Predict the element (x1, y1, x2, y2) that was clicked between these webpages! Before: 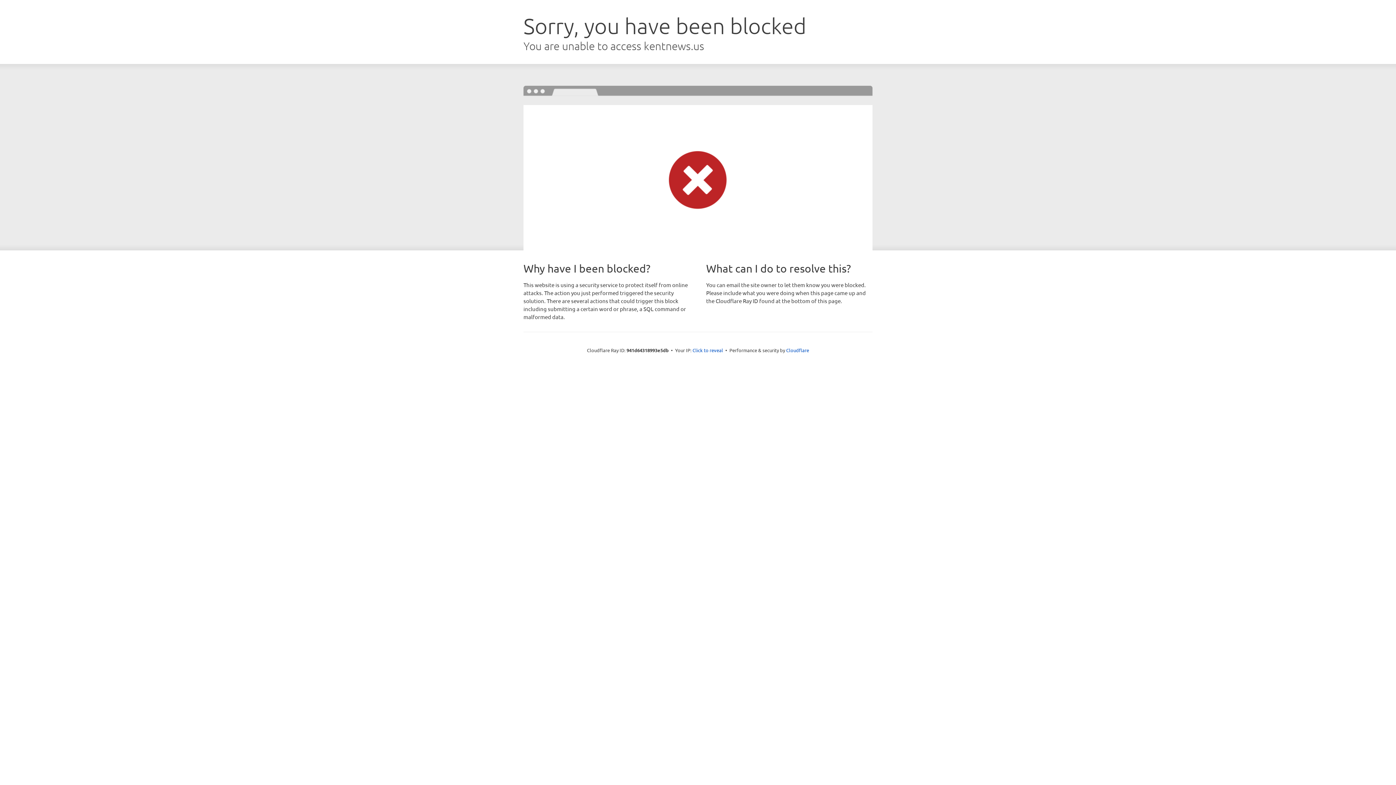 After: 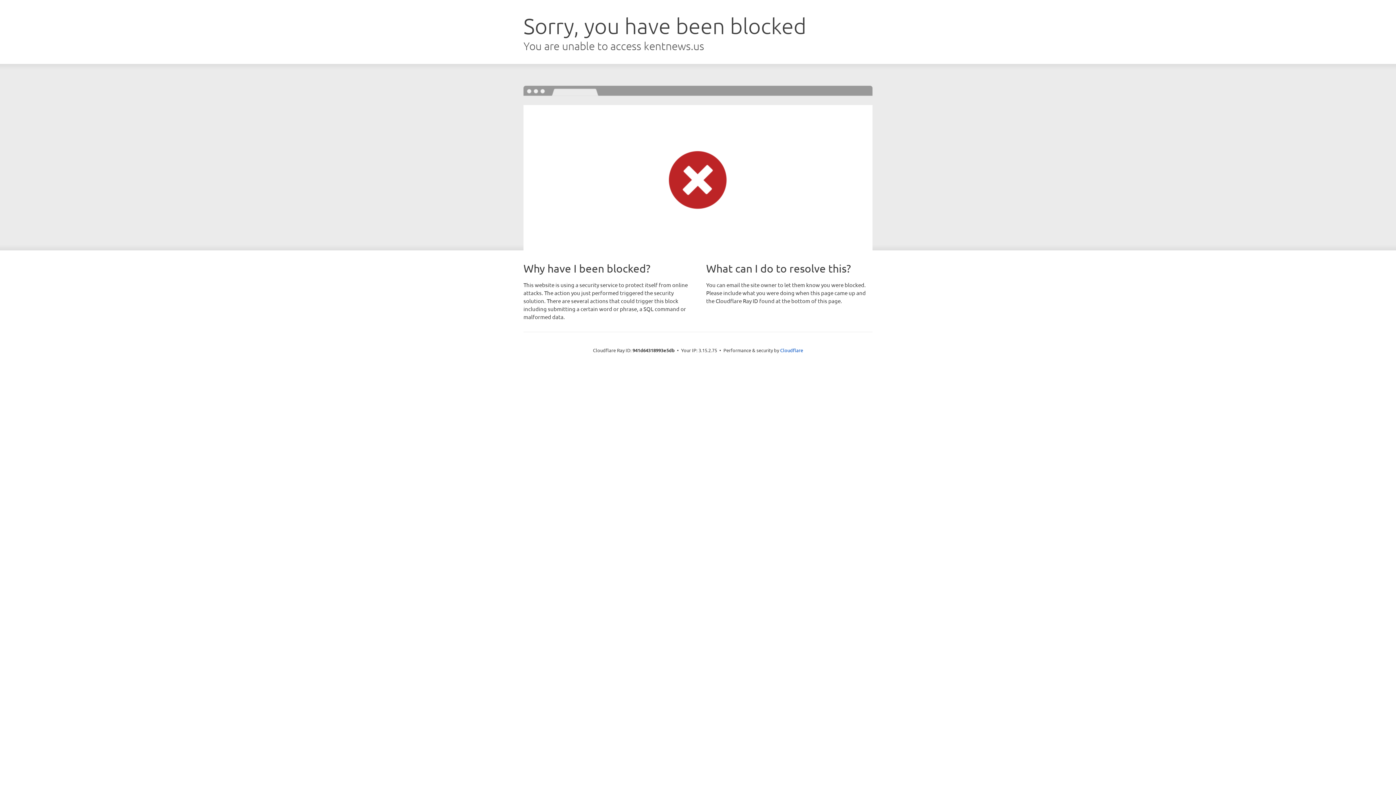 Action: bbox: (692, 346, 723, 353) label: Click to reveal